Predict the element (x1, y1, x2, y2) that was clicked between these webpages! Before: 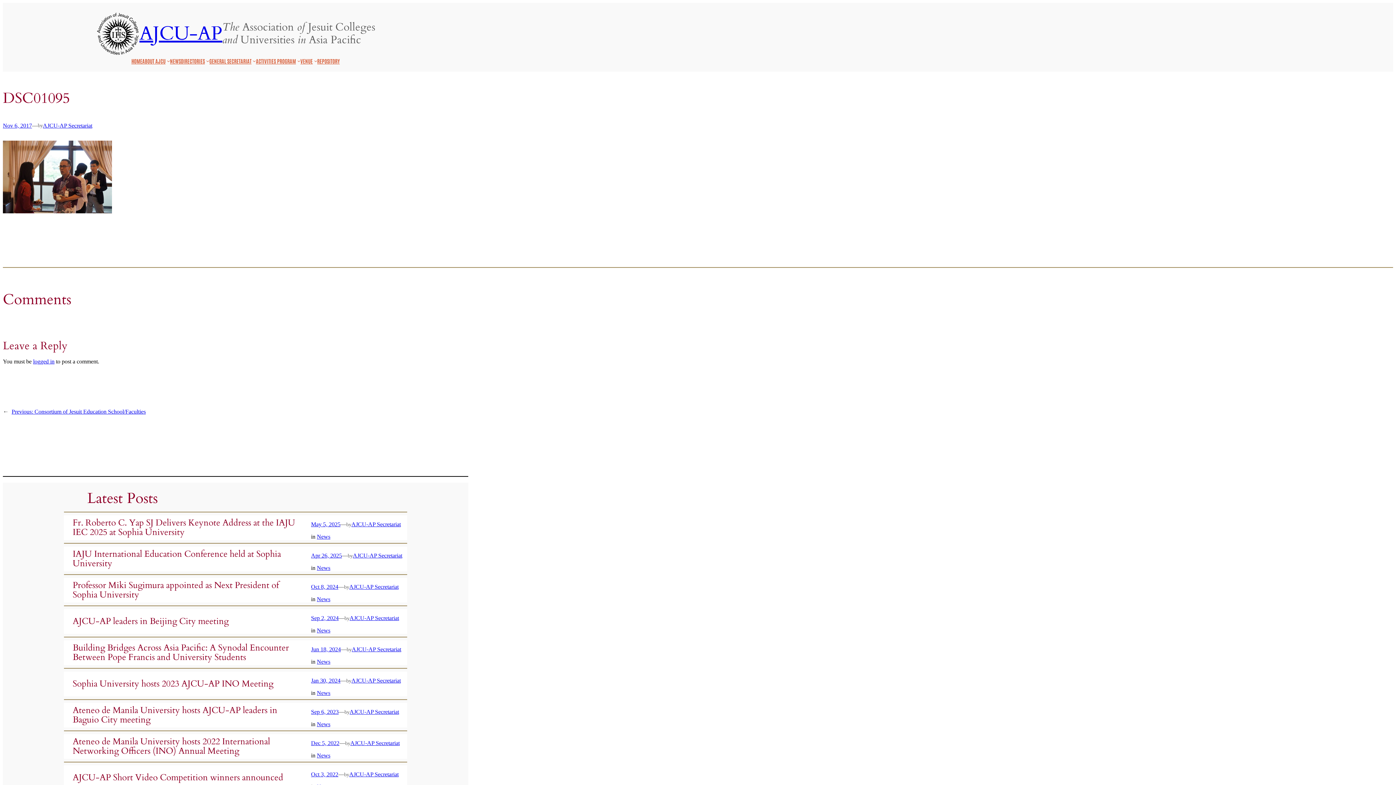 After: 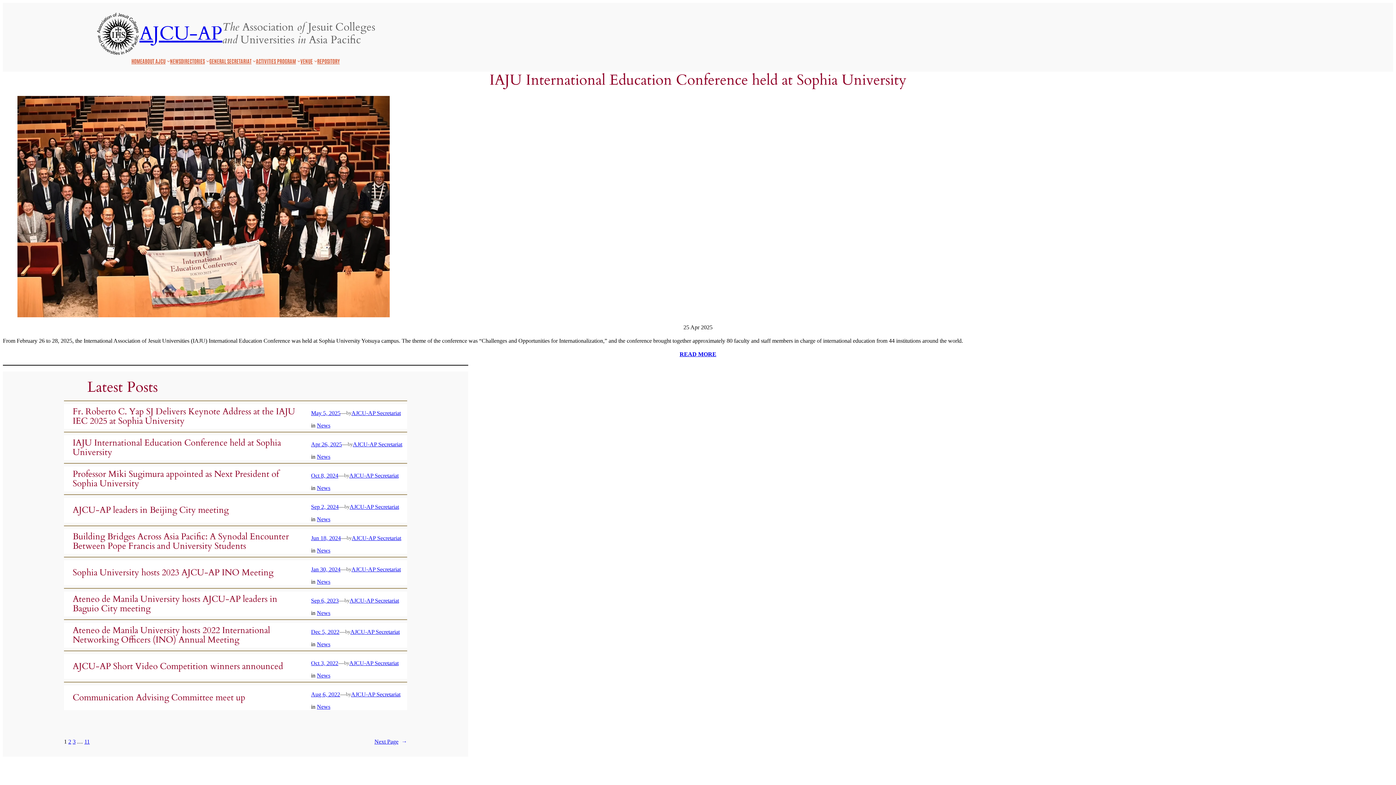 Action: bbox: (131, 57, 142, 64) label: HOME